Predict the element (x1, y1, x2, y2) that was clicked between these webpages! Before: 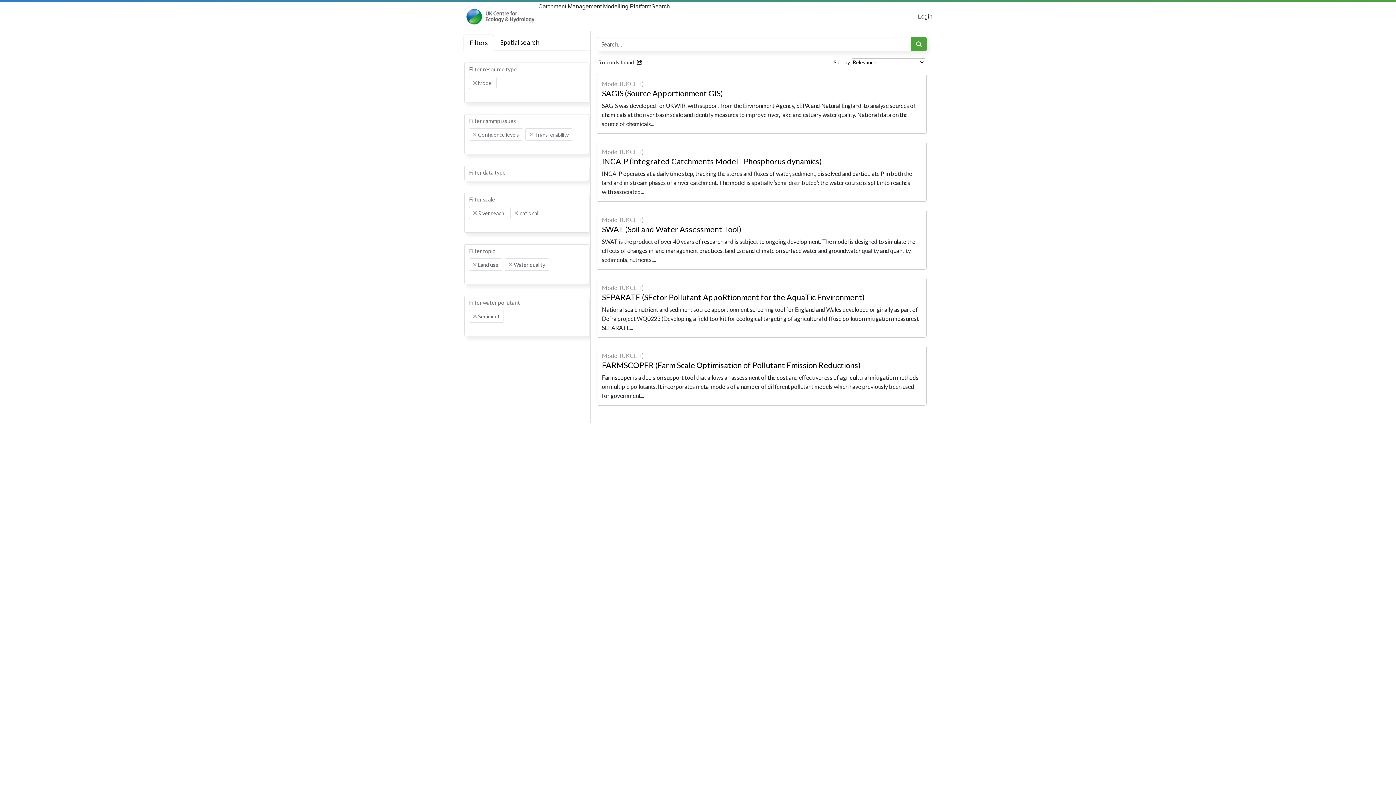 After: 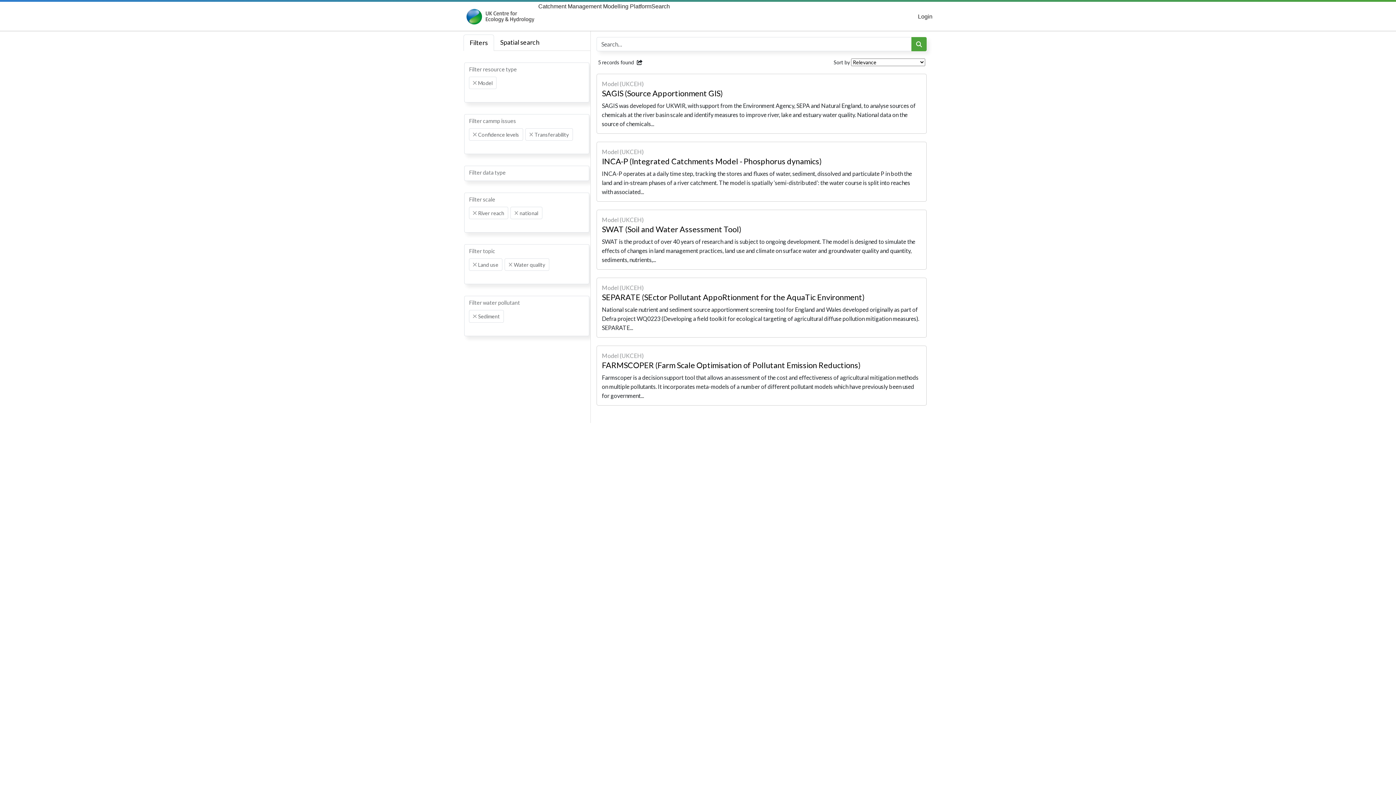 Action: bbox: (636, 60, 643, 65)